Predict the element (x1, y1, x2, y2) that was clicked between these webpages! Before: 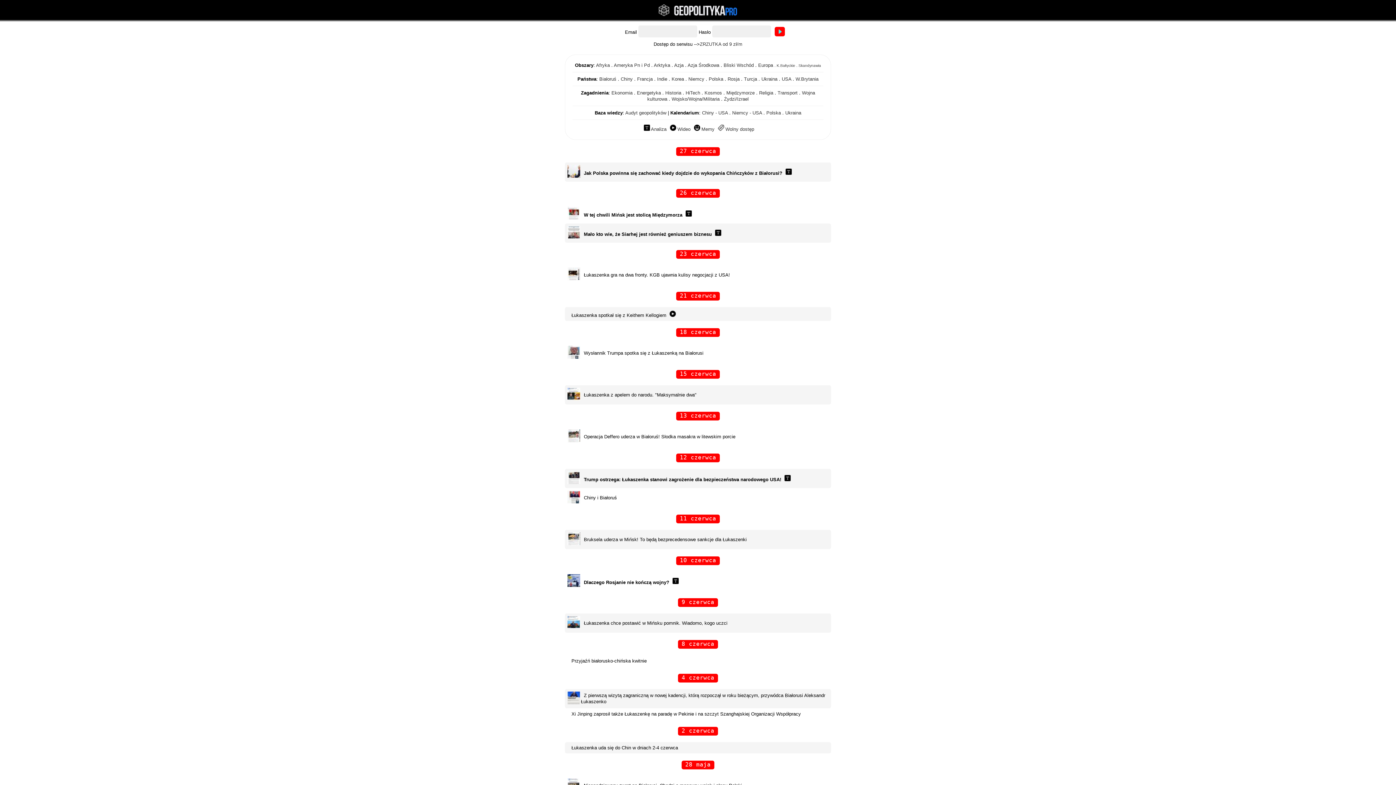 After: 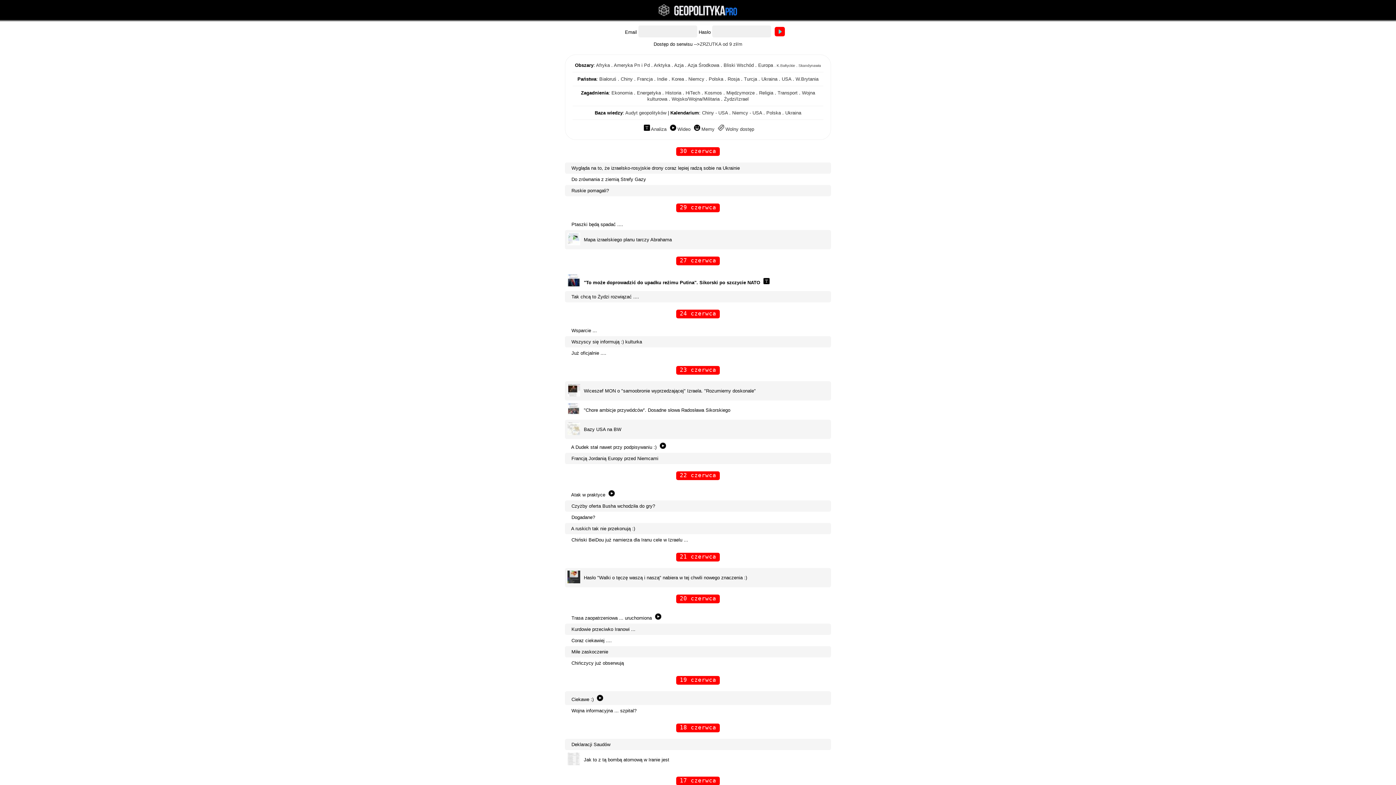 Action: label: Bliski Wschód bbox: (723, 62, 754, 68)